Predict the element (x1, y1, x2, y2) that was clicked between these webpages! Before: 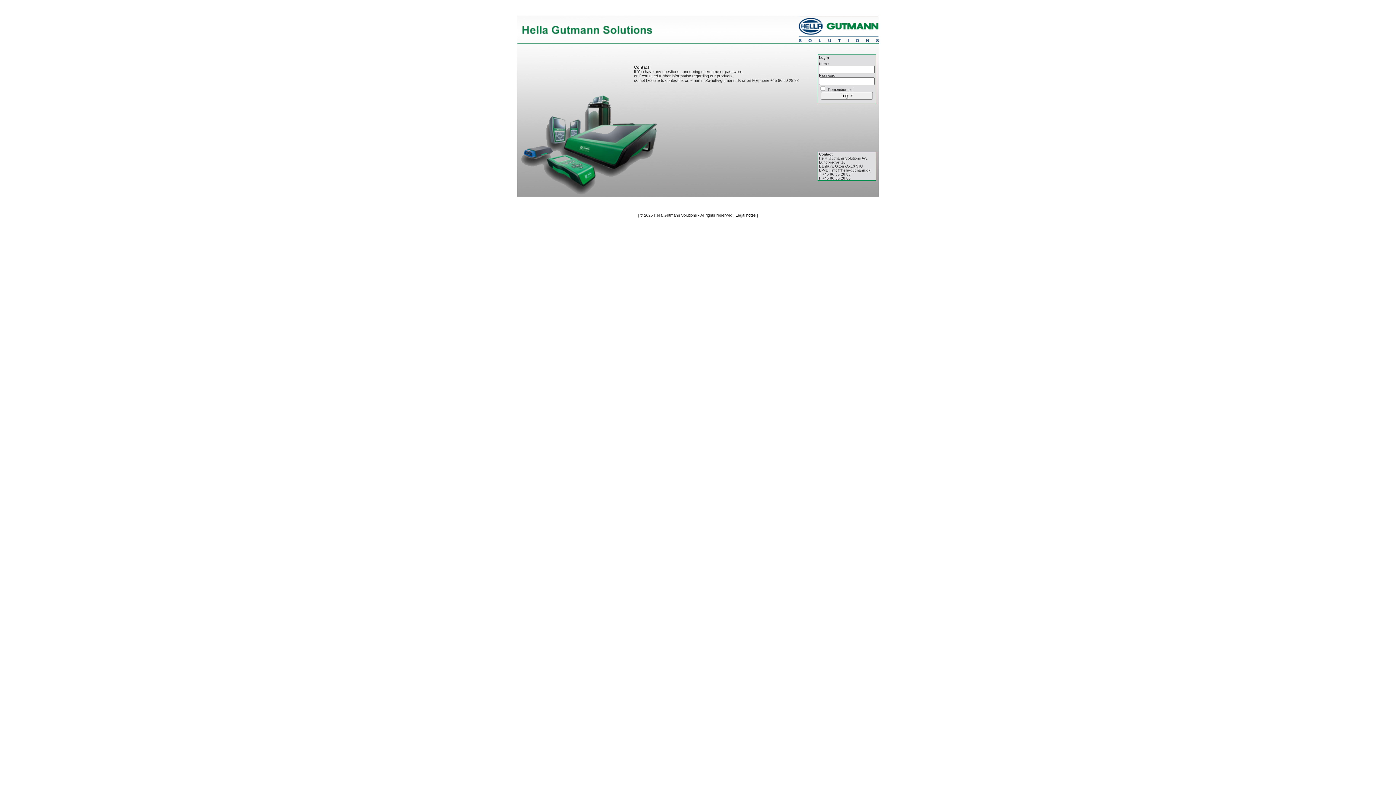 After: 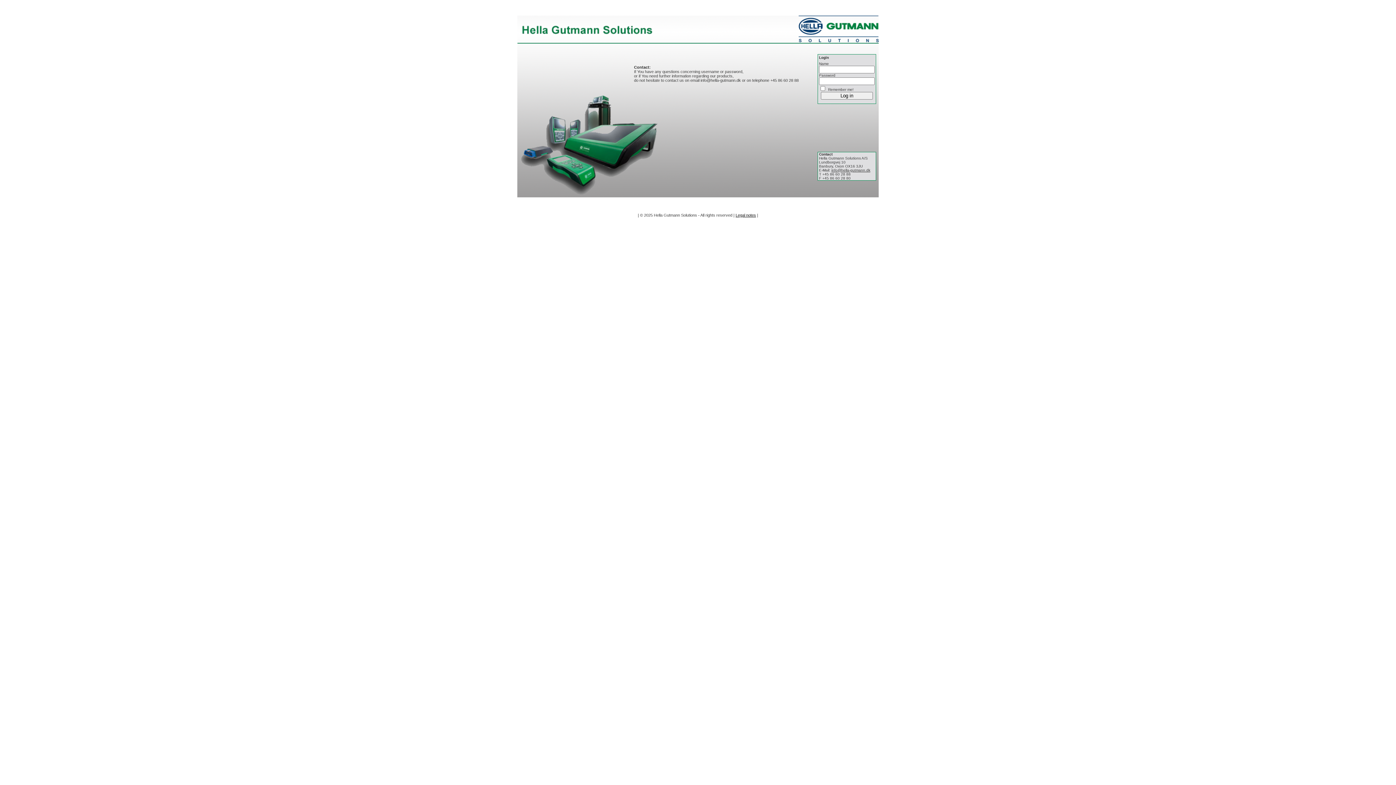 Action: bbox: (735, 213, 756, 217) label: Legal notes